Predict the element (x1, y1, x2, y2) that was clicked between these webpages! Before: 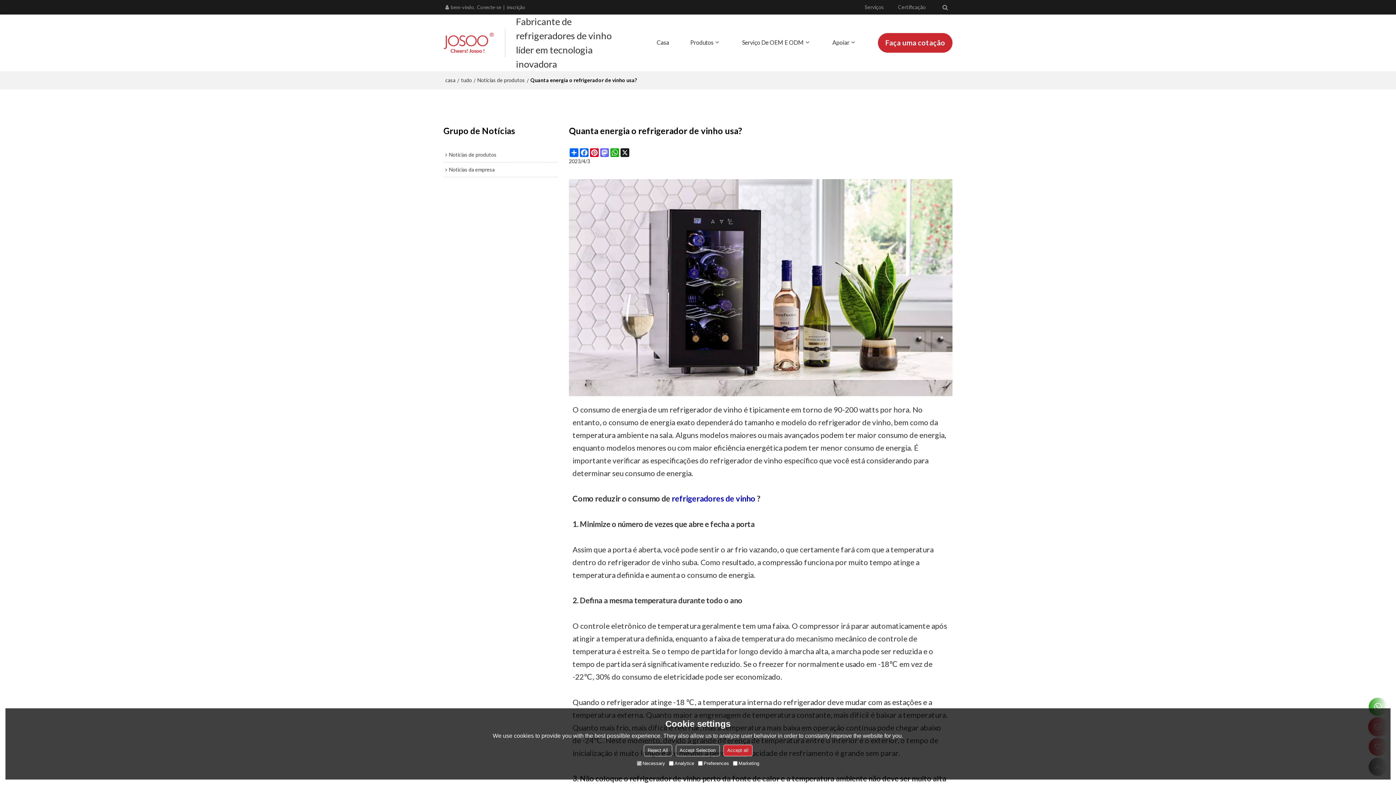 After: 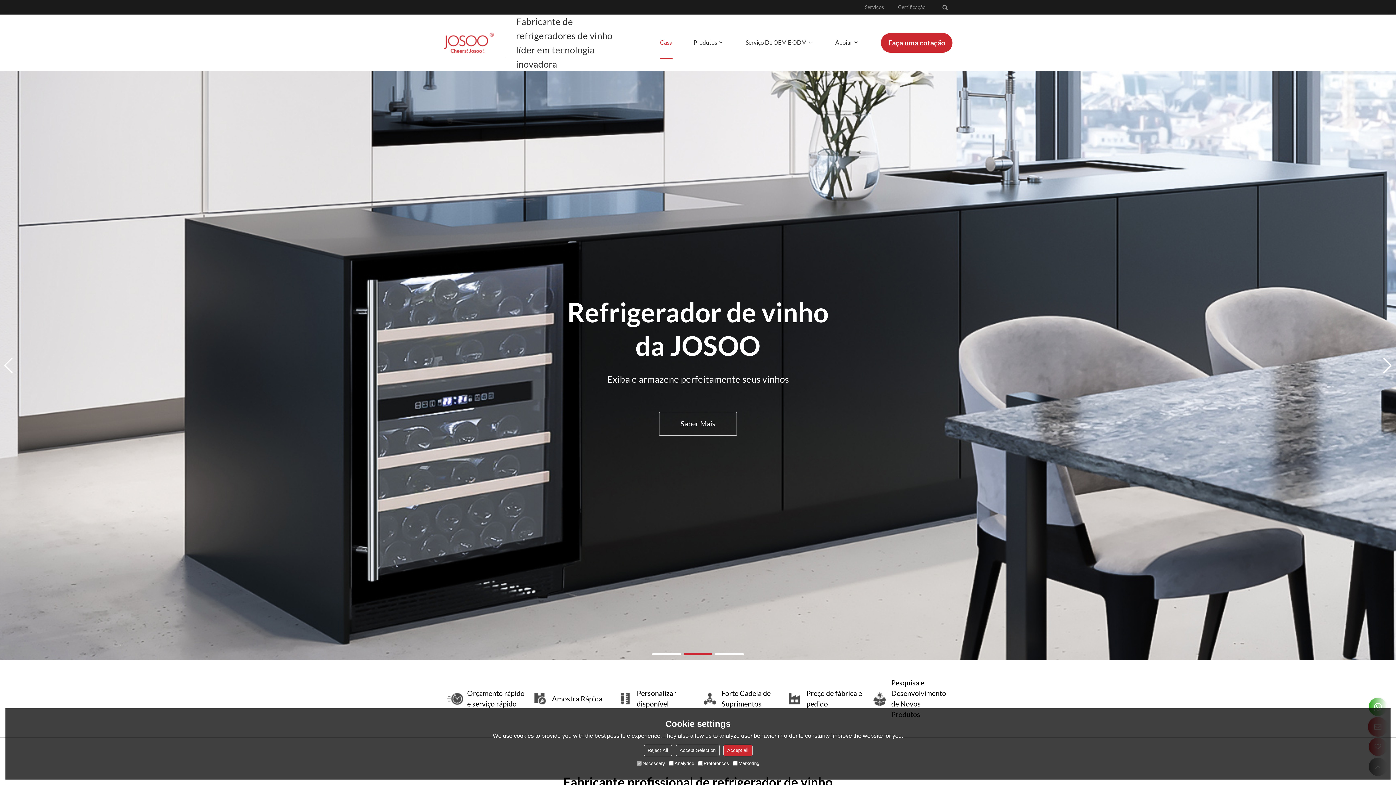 Action: bbox: (656, 26, 669, 59) label: Casa